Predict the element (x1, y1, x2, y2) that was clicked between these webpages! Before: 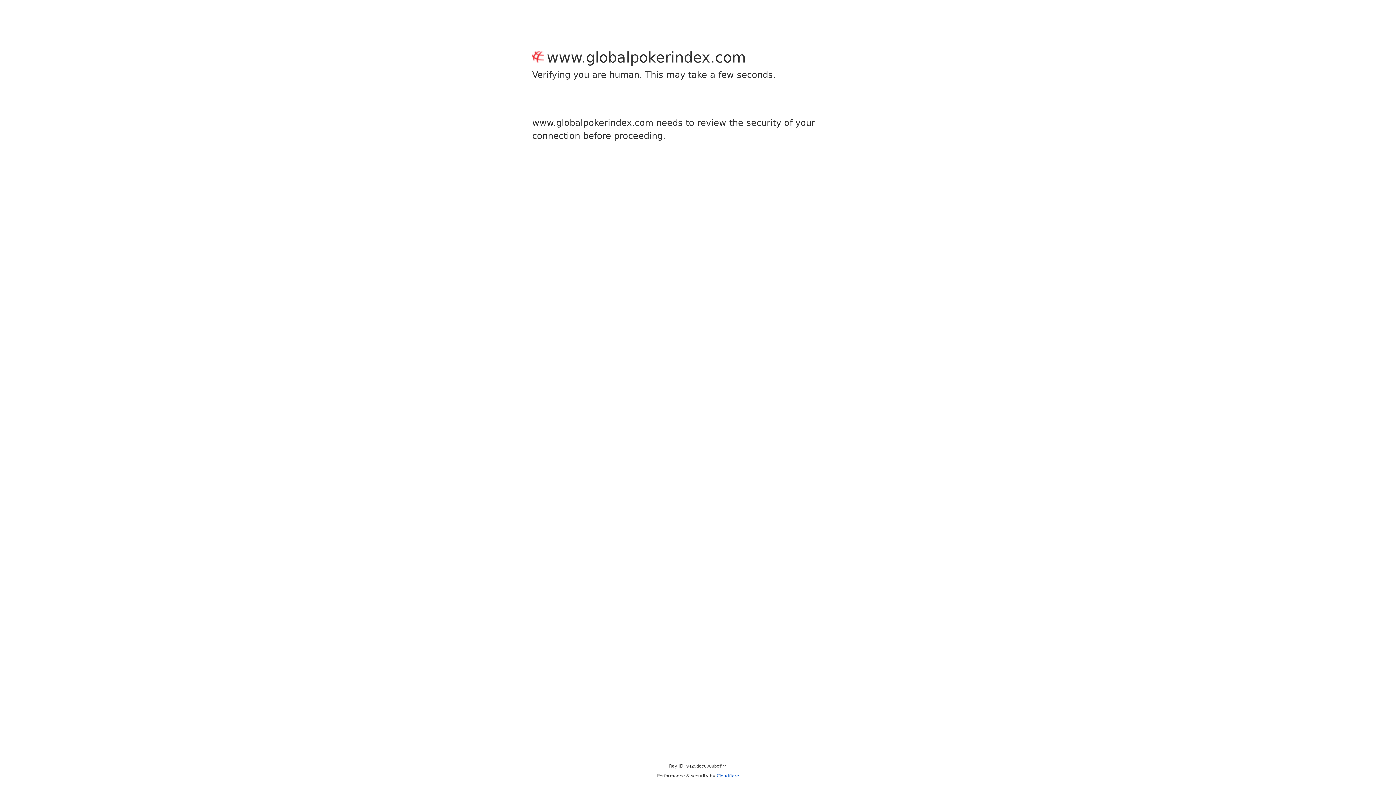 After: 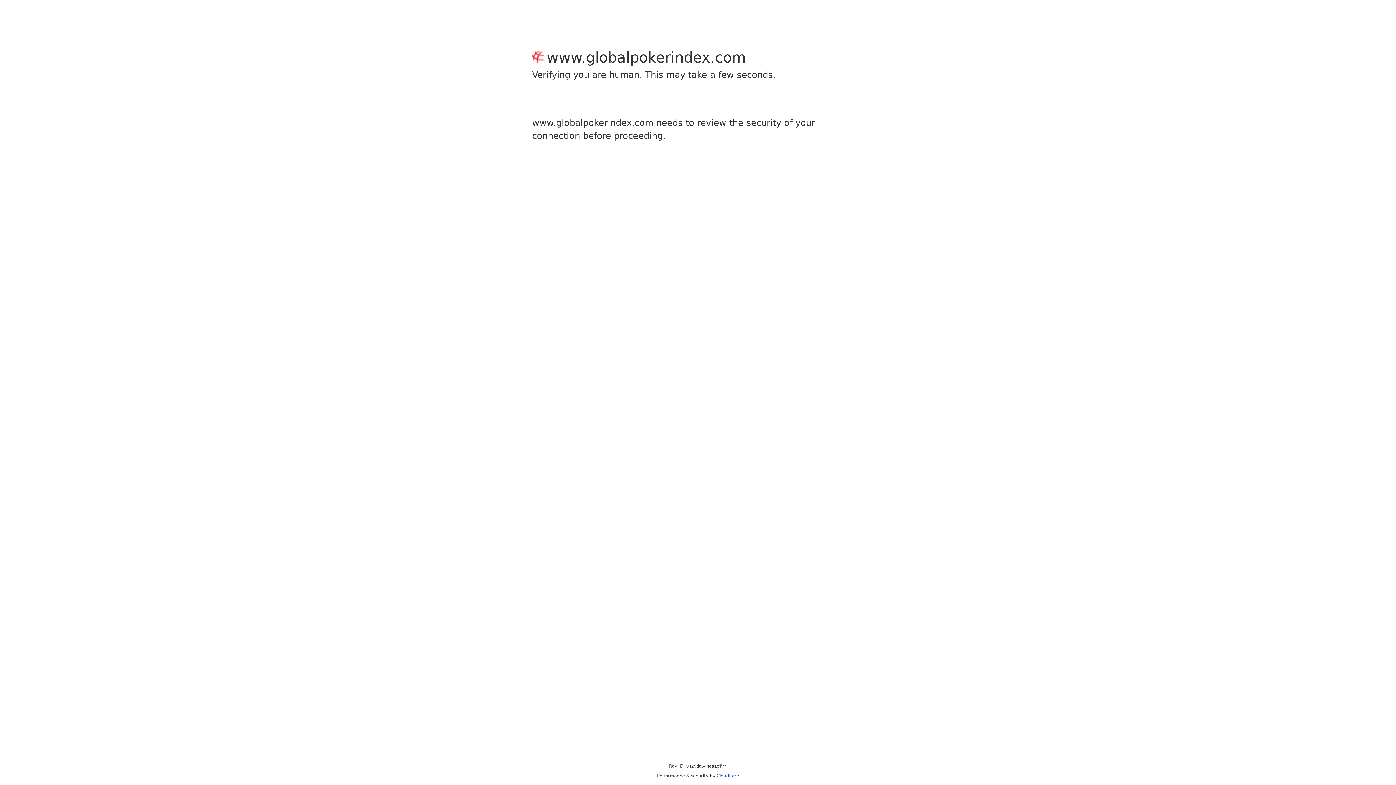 Action: label: Cloudflare bbox: (716, 773, 739, 778)